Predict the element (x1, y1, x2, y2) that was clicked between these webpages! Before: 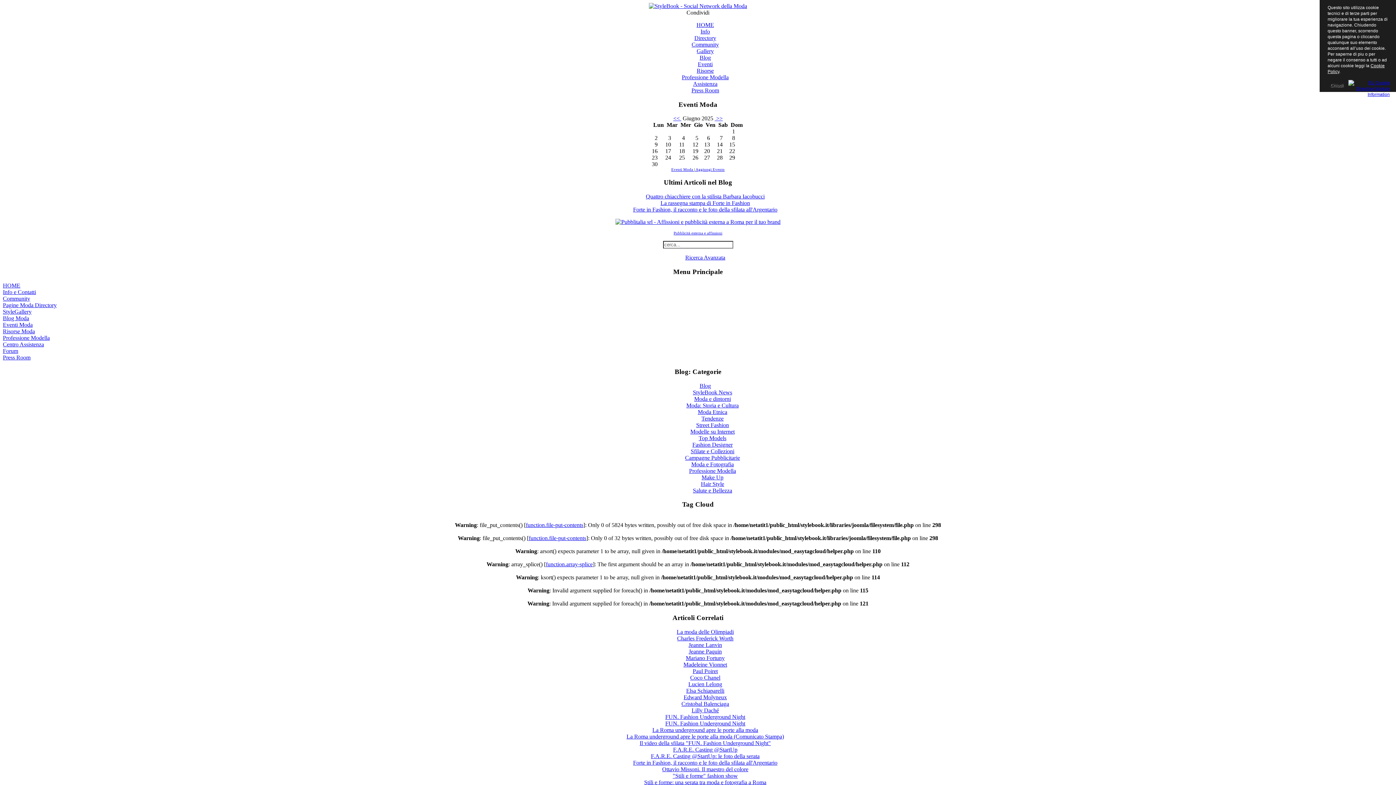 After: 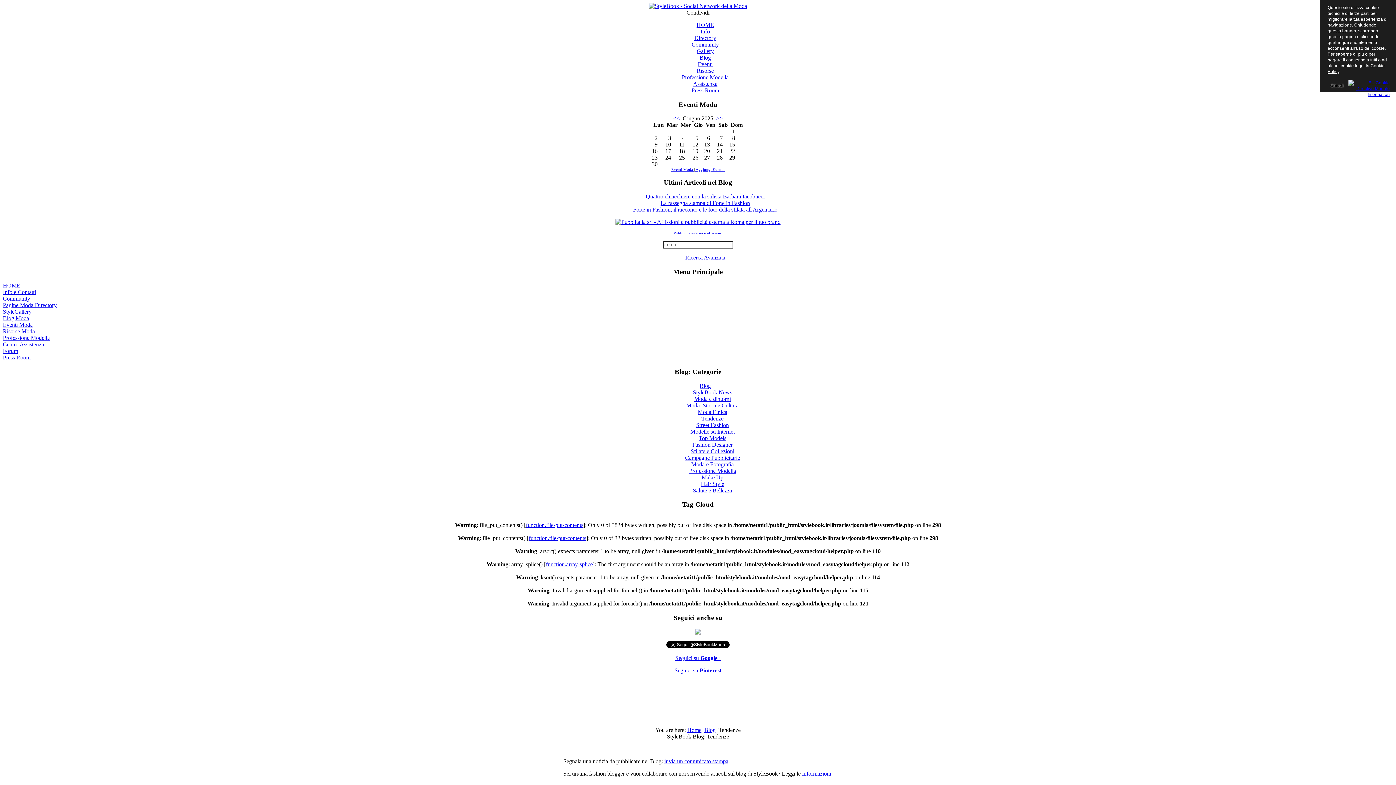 Action: label: Tendenze bbox: (701, 415, 723, 421)